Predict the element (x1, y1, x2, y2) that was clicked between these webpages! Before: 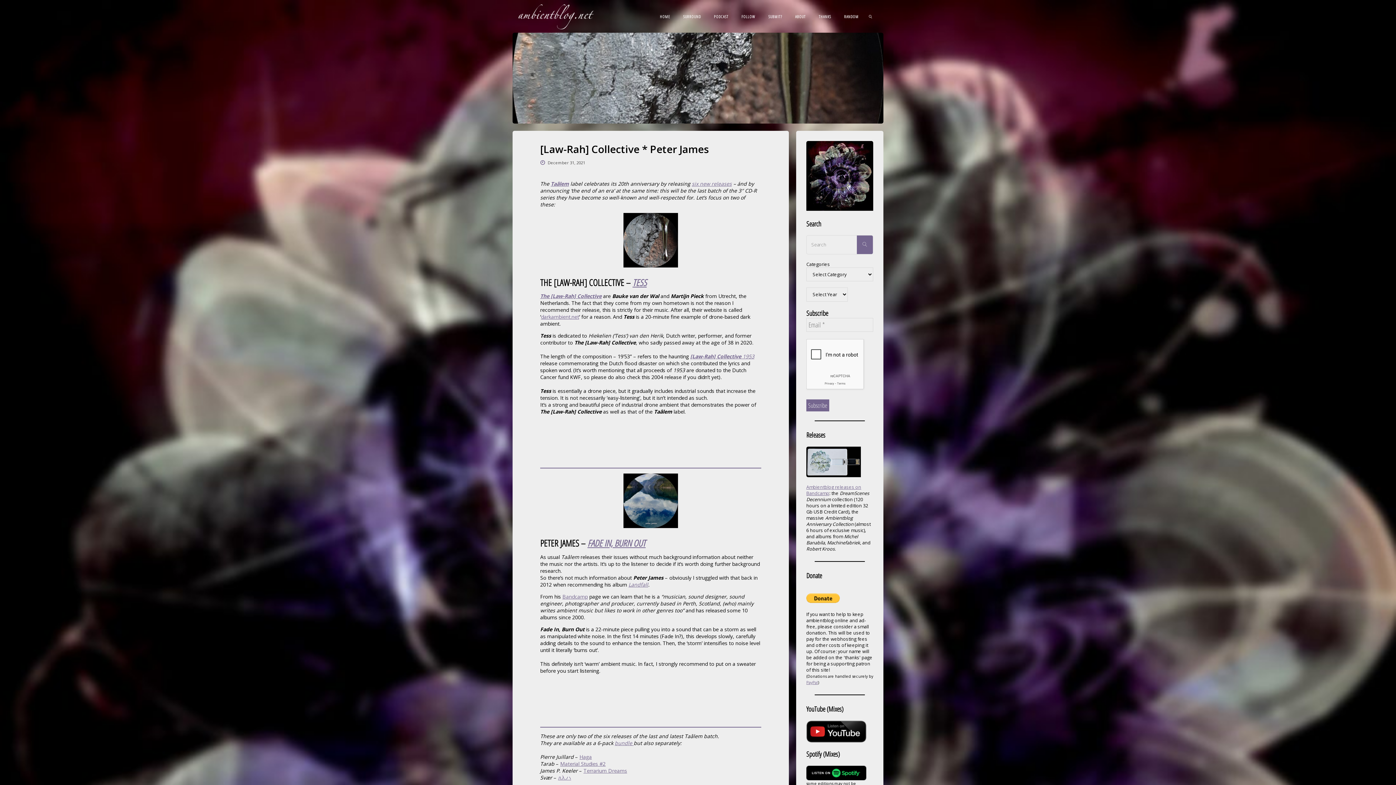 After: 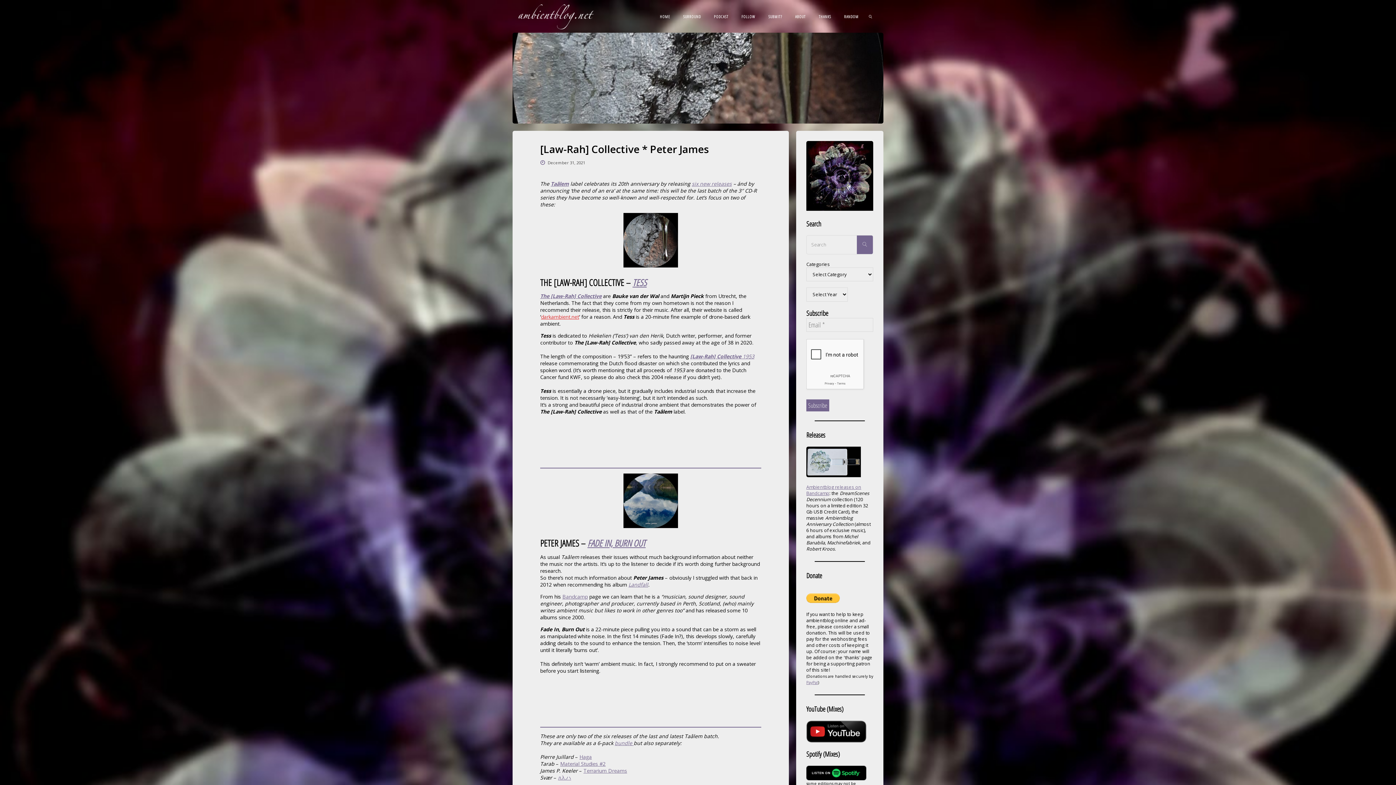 Action: bbox: (541, 313, 579, 320) label: darkambient.net